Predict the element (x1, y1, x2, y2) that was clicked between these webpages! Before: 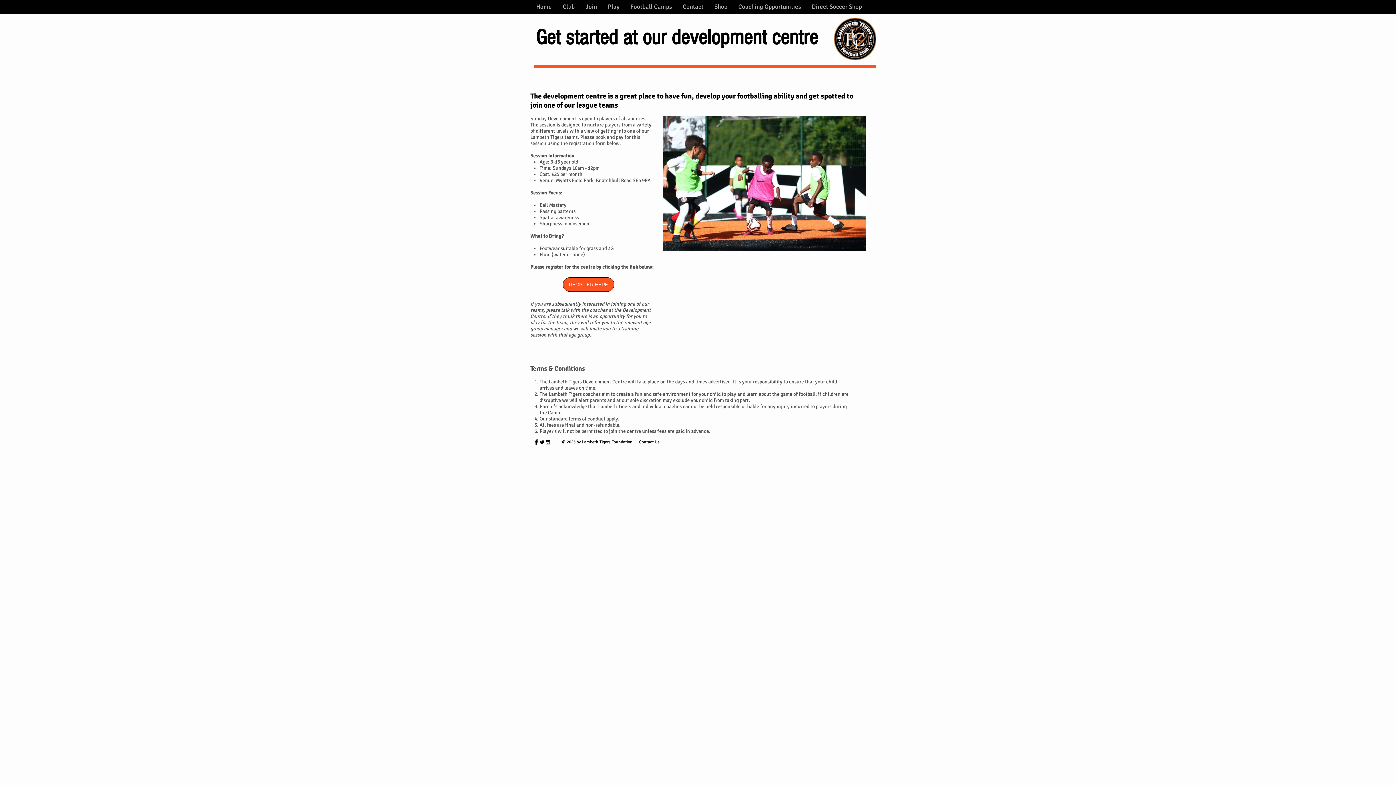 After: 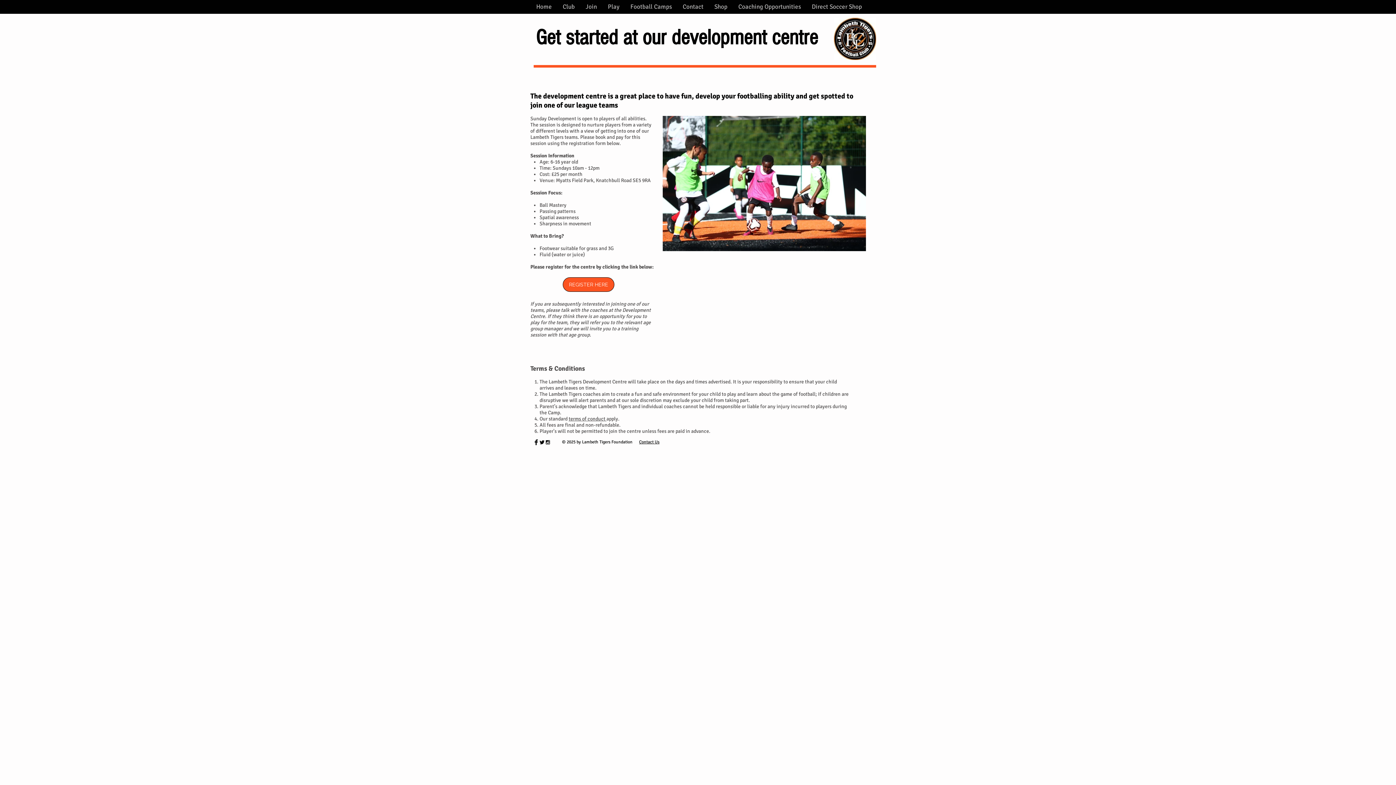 Action: bbox: (625, 2, 677, 11) label: Football Camps